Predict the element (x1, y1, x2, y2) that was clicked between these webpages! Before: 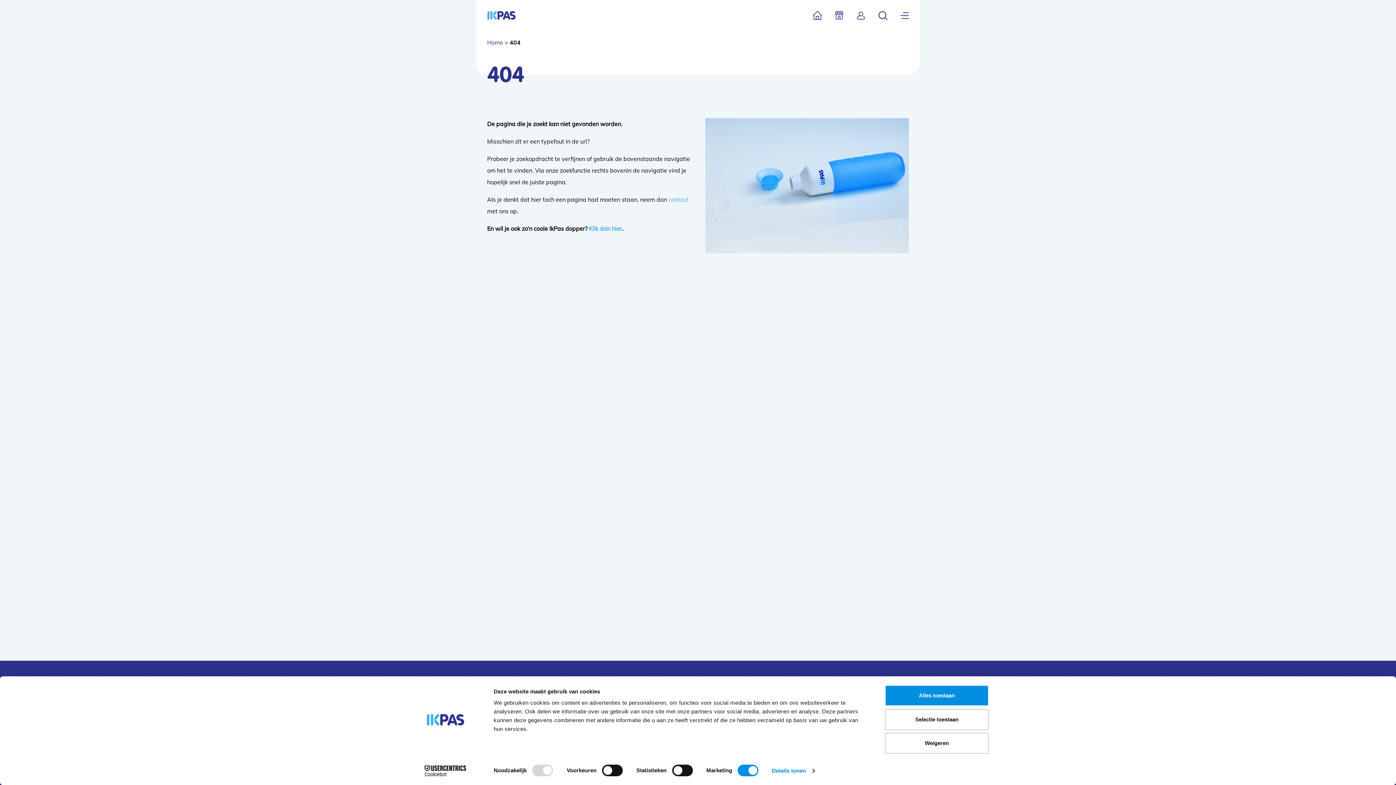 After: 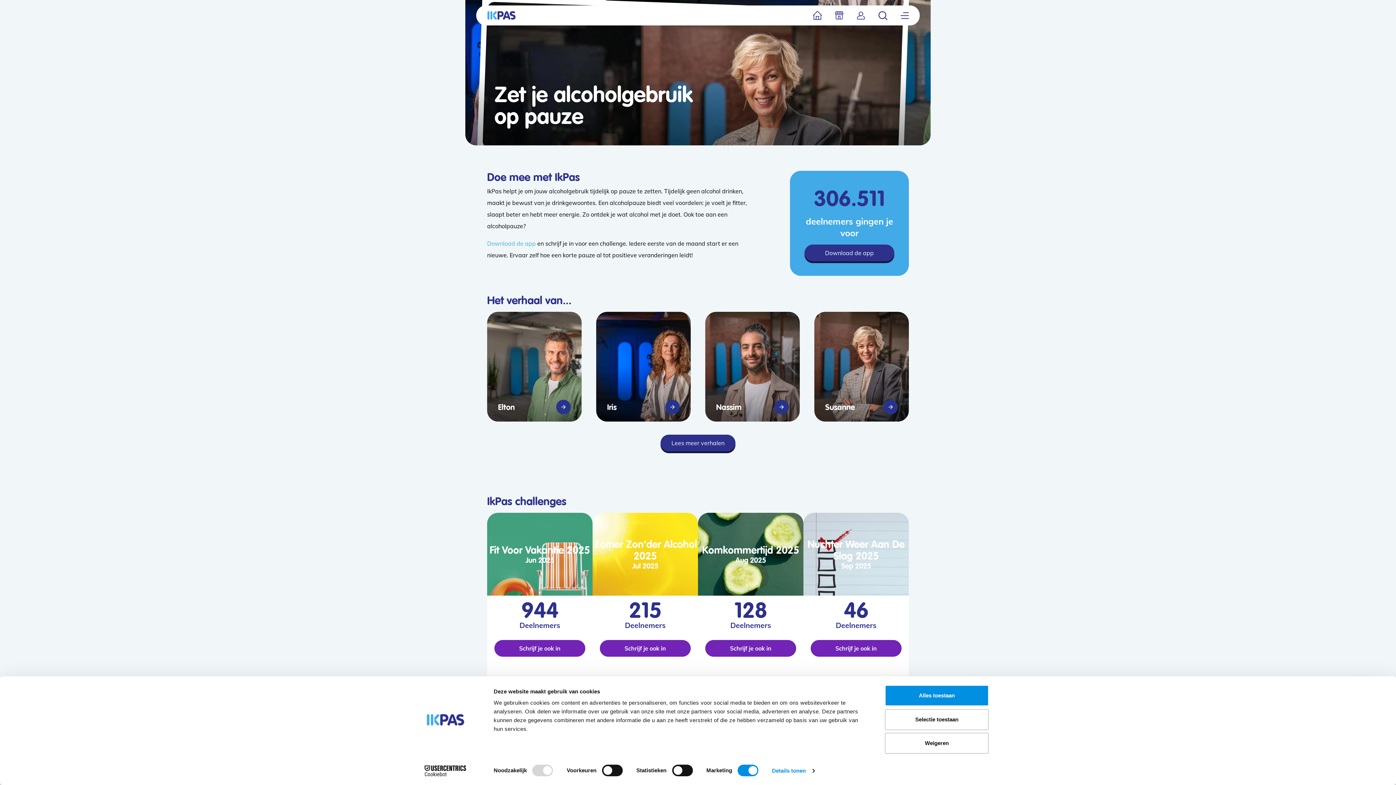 Action: bbox: (487, 38, 503, 46) label: Home